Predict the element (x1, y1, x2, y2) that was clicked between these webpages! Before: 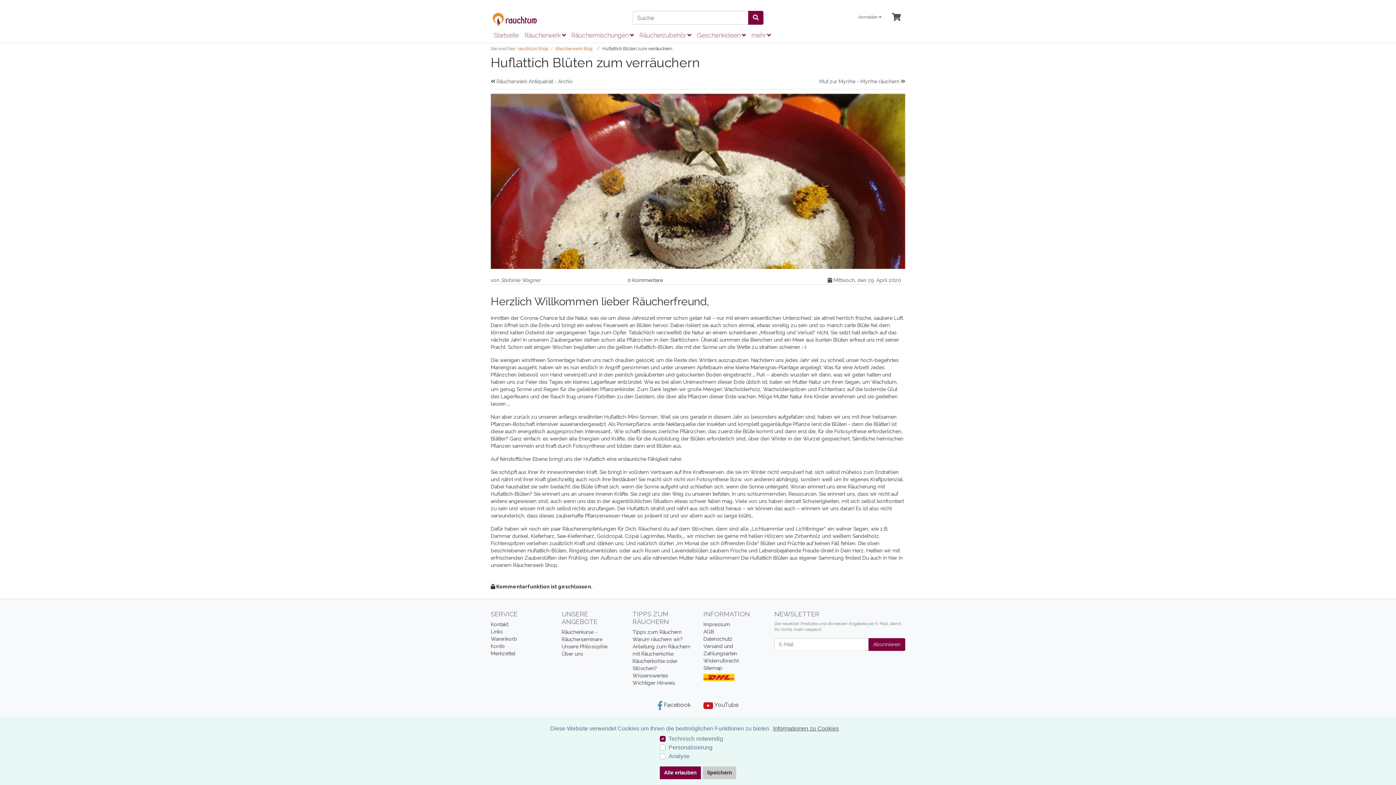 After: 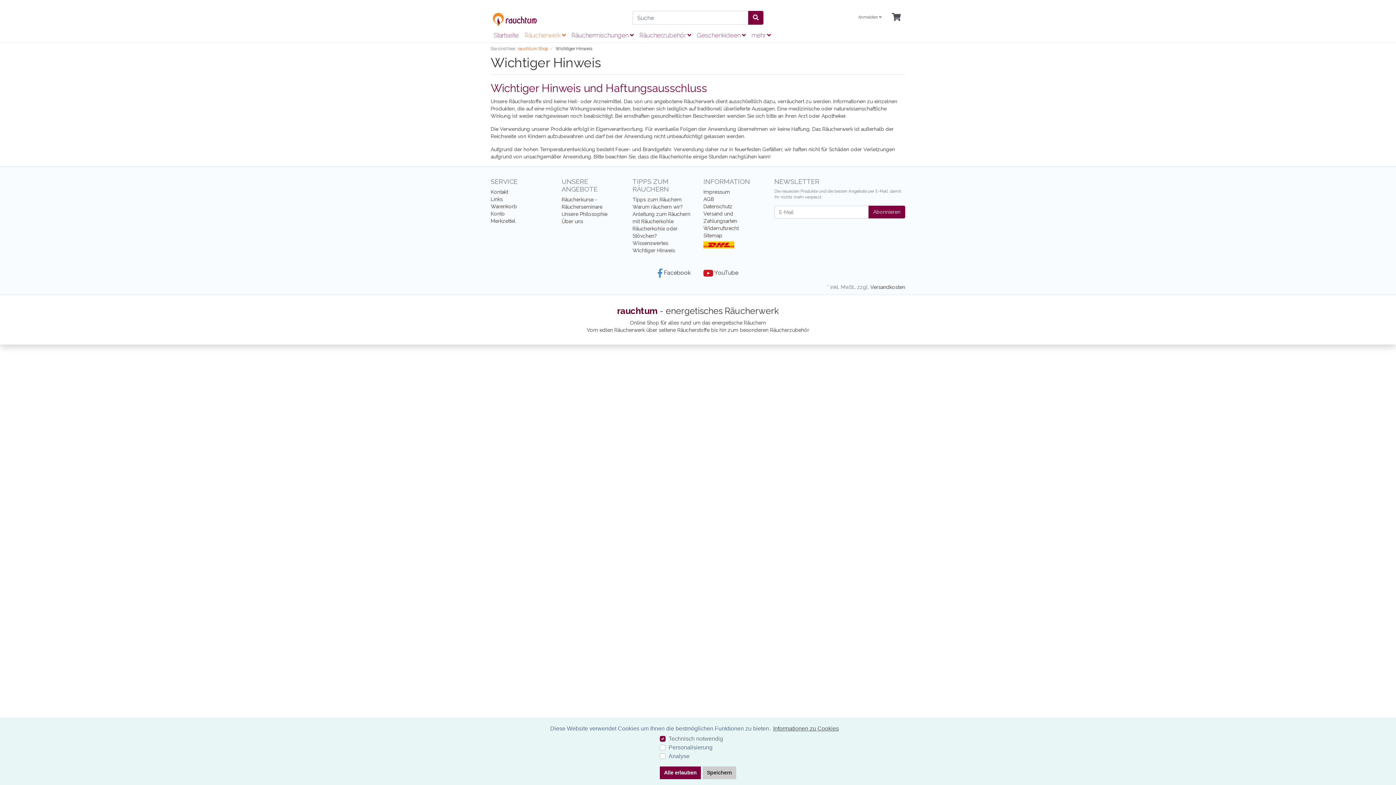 Action: label: Wichtiger Hinweis bbox: (632, 680, 675, 686)